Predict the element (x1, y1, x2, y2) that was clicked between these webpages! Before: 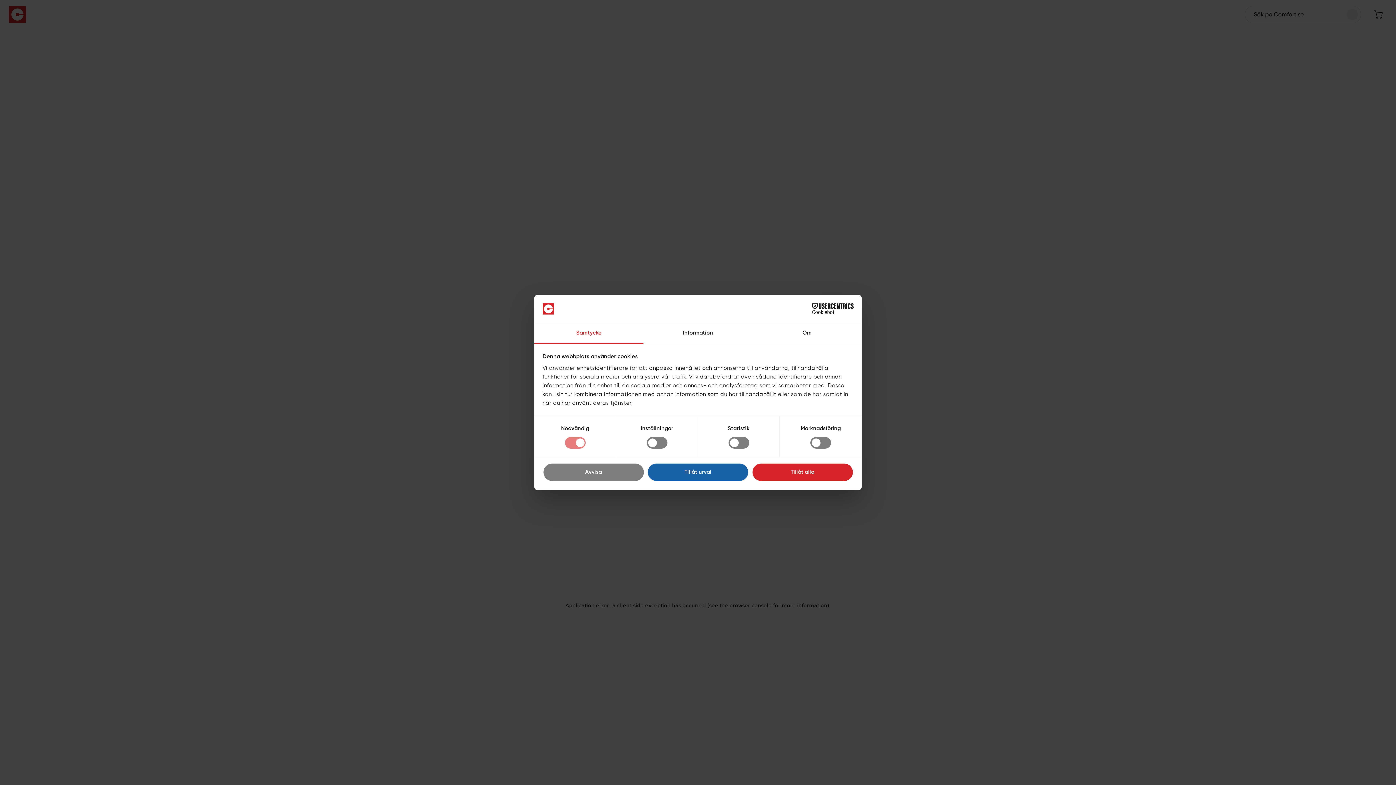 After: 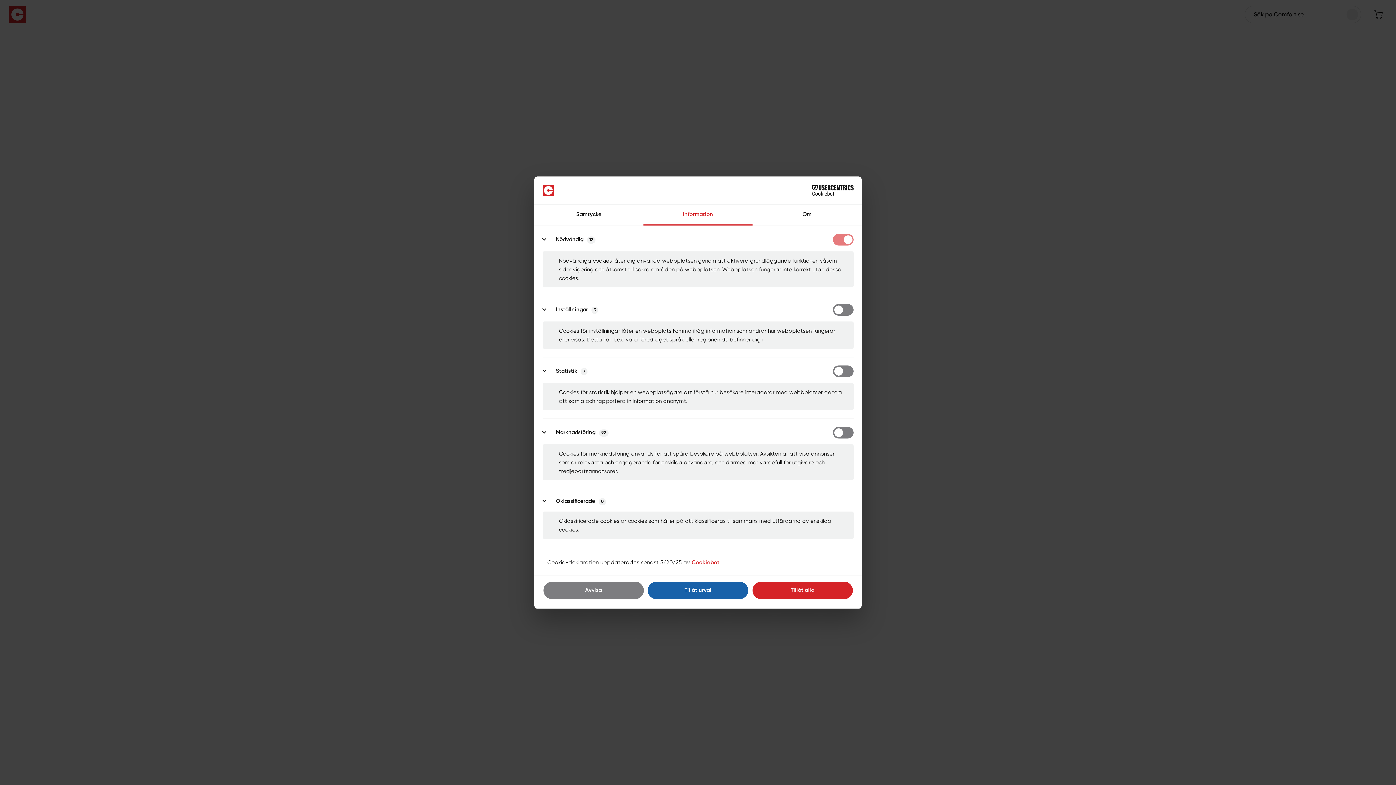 Action: bbox: (643, 323, 752, 344) label: Information